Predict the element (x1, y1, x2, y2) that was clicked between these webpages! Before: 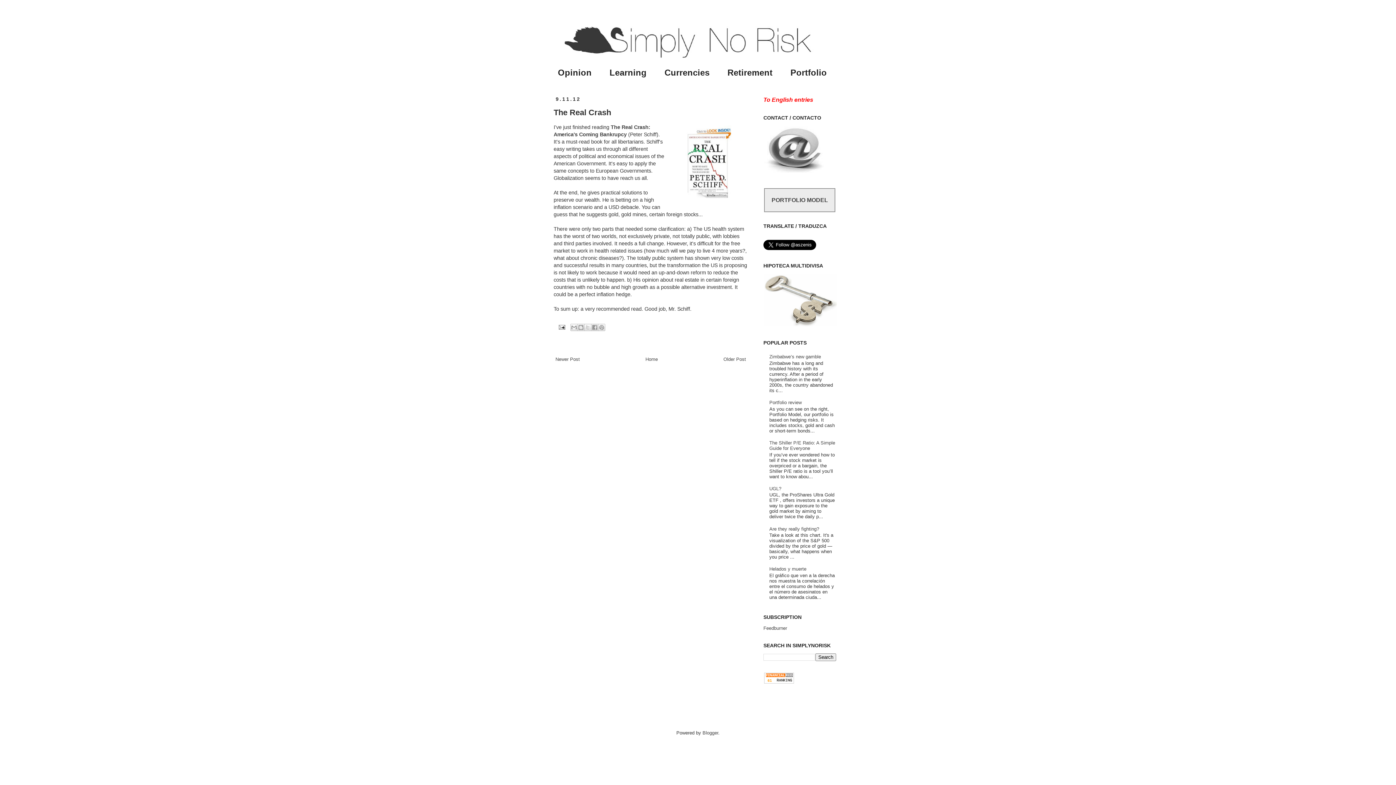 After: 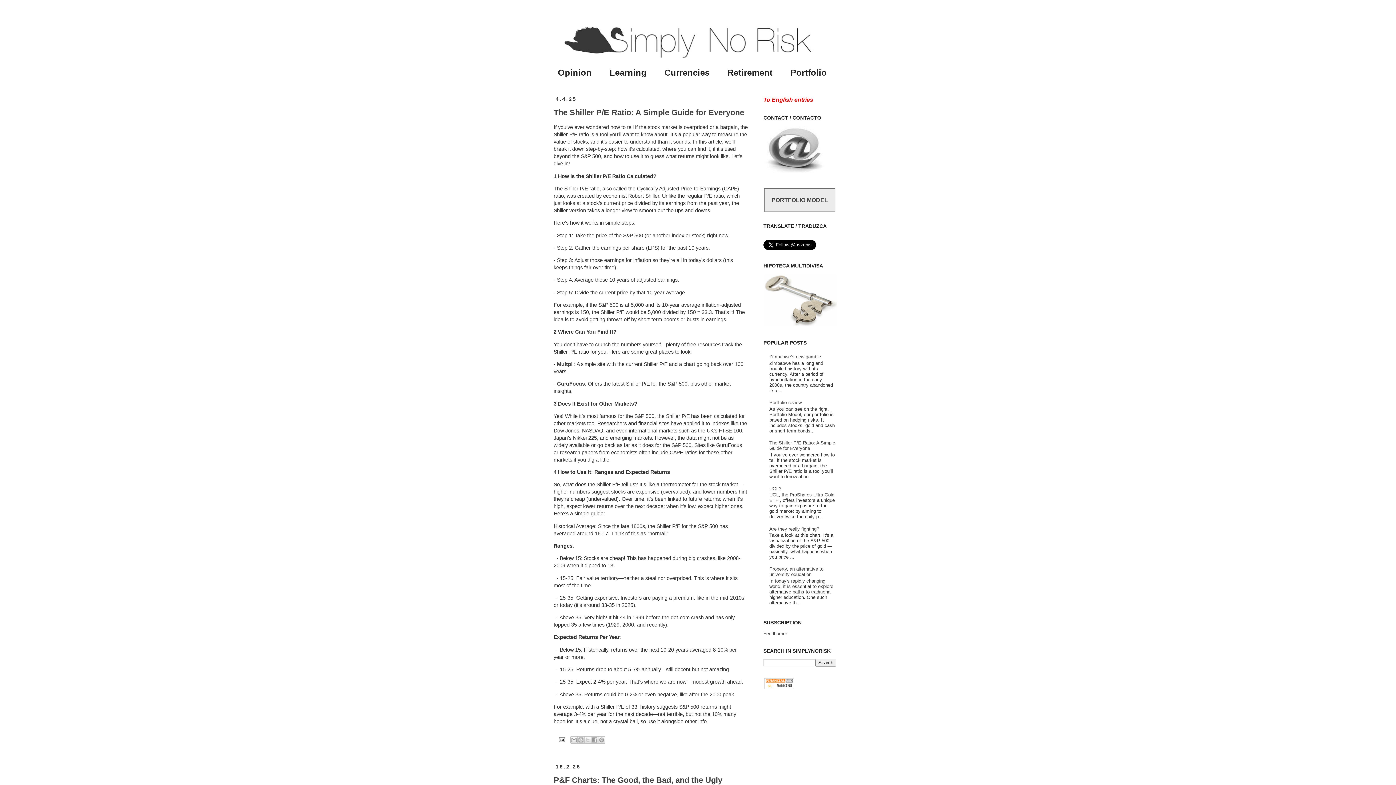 Action: label: Home bbox: (643, 354, 659, 364)